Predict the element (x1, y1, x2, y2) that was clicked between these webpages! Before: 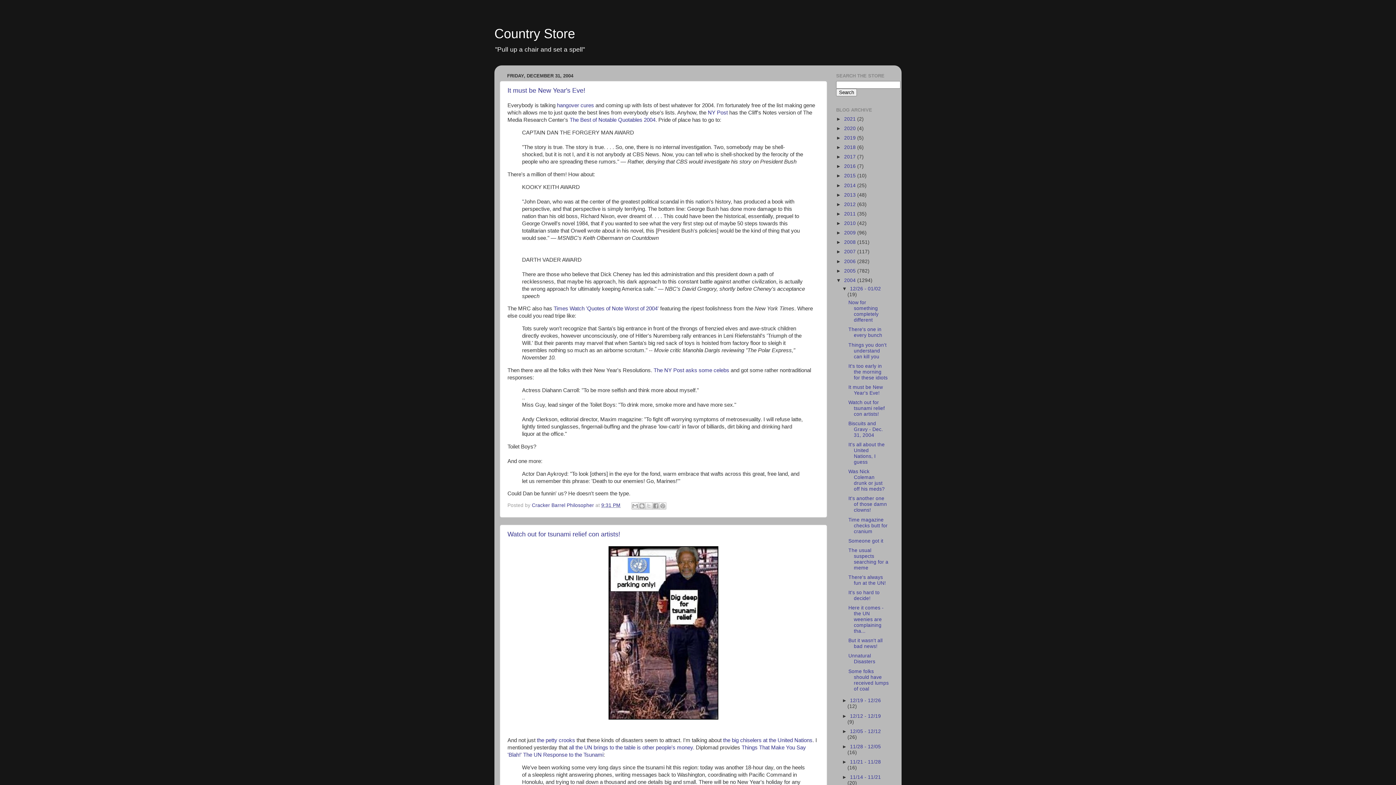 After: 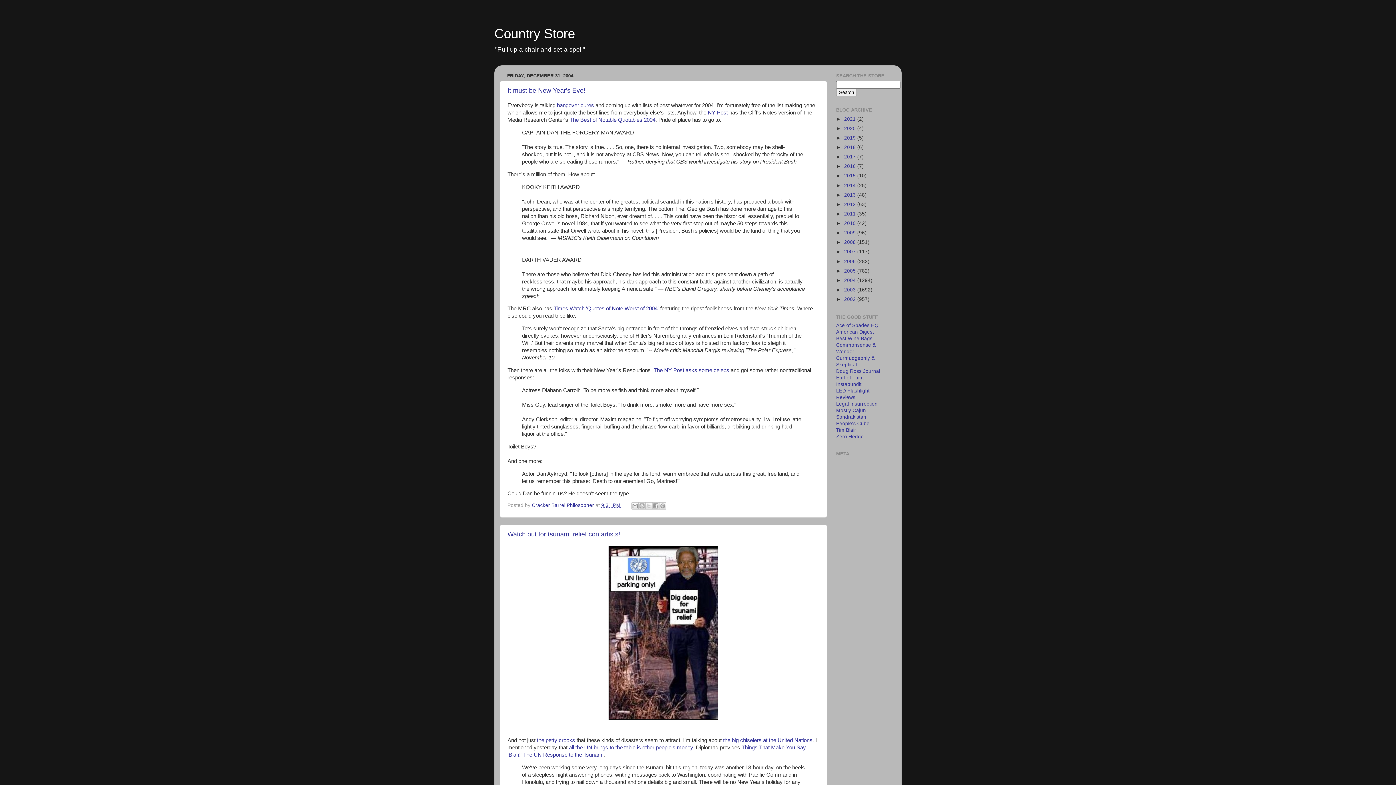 Action: bbox: (836, 277, 844, 283) label: ▼  